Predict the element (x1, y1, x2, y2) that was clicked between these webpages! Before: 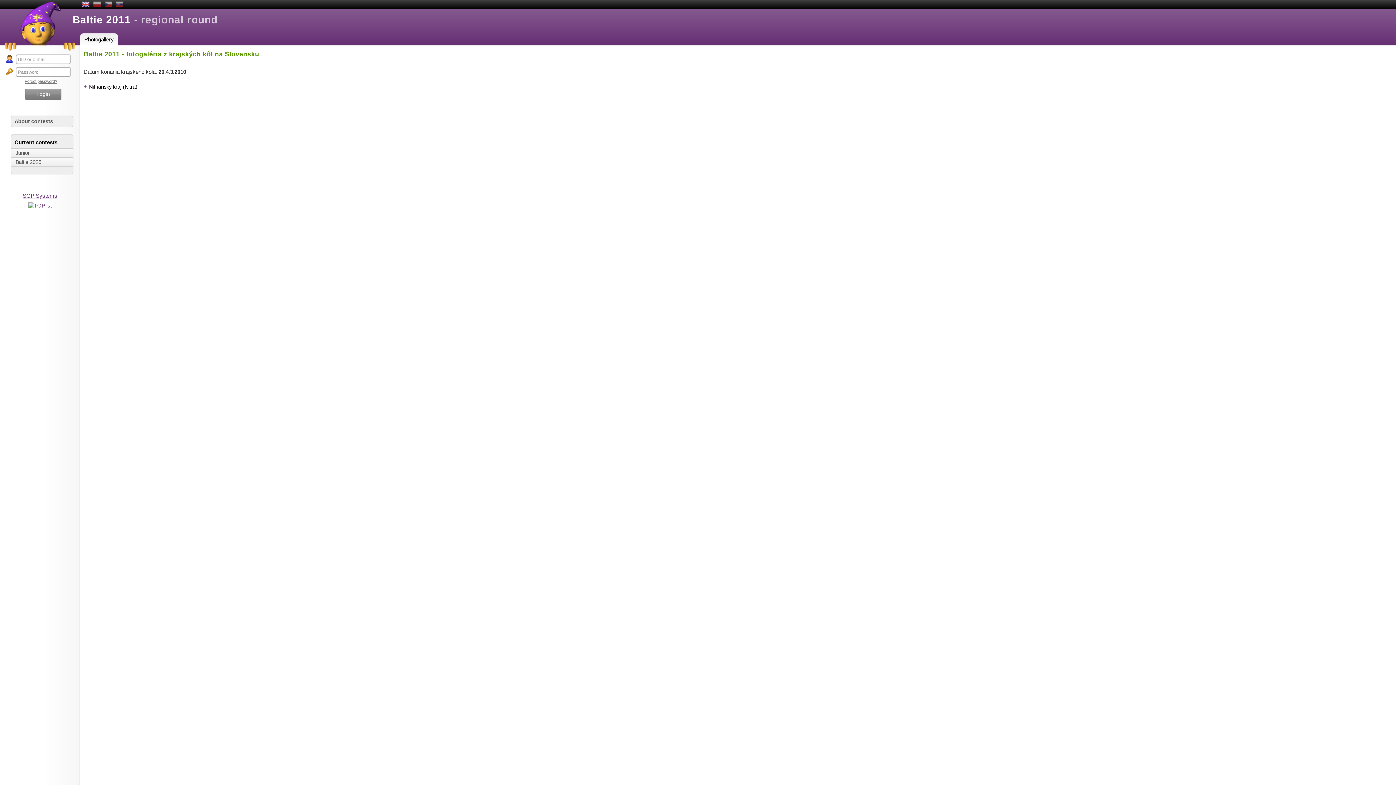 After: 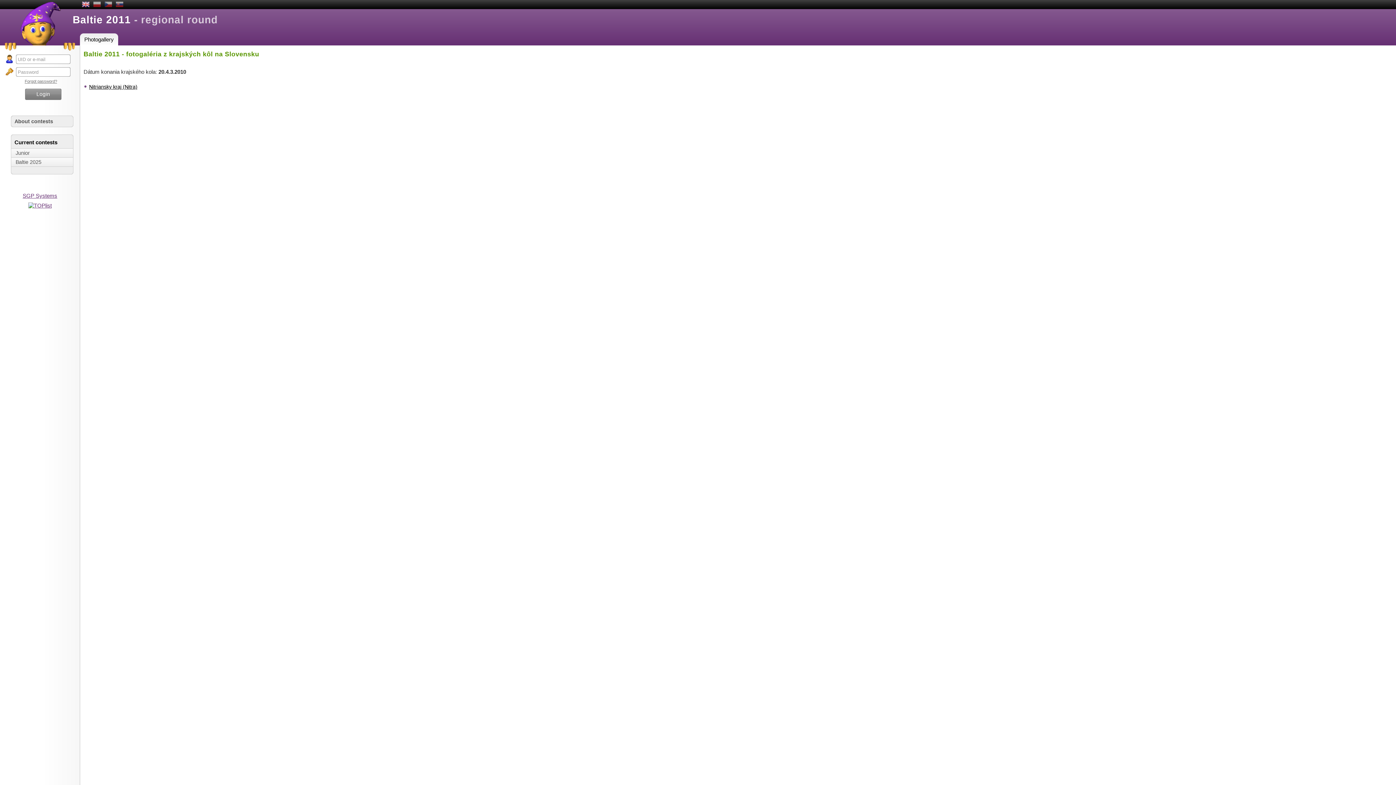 Action: label: Photogallery bbox: (80, 33, 118, 45)